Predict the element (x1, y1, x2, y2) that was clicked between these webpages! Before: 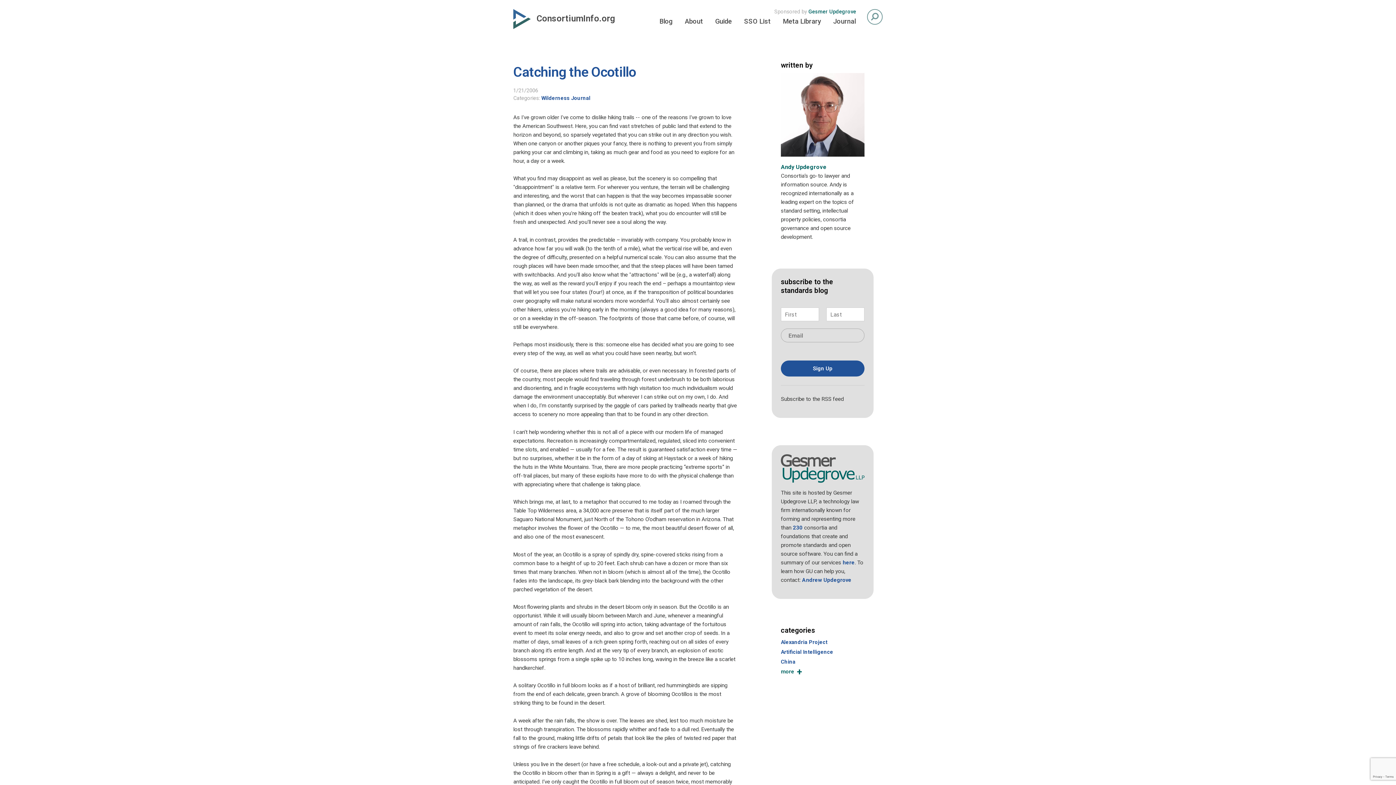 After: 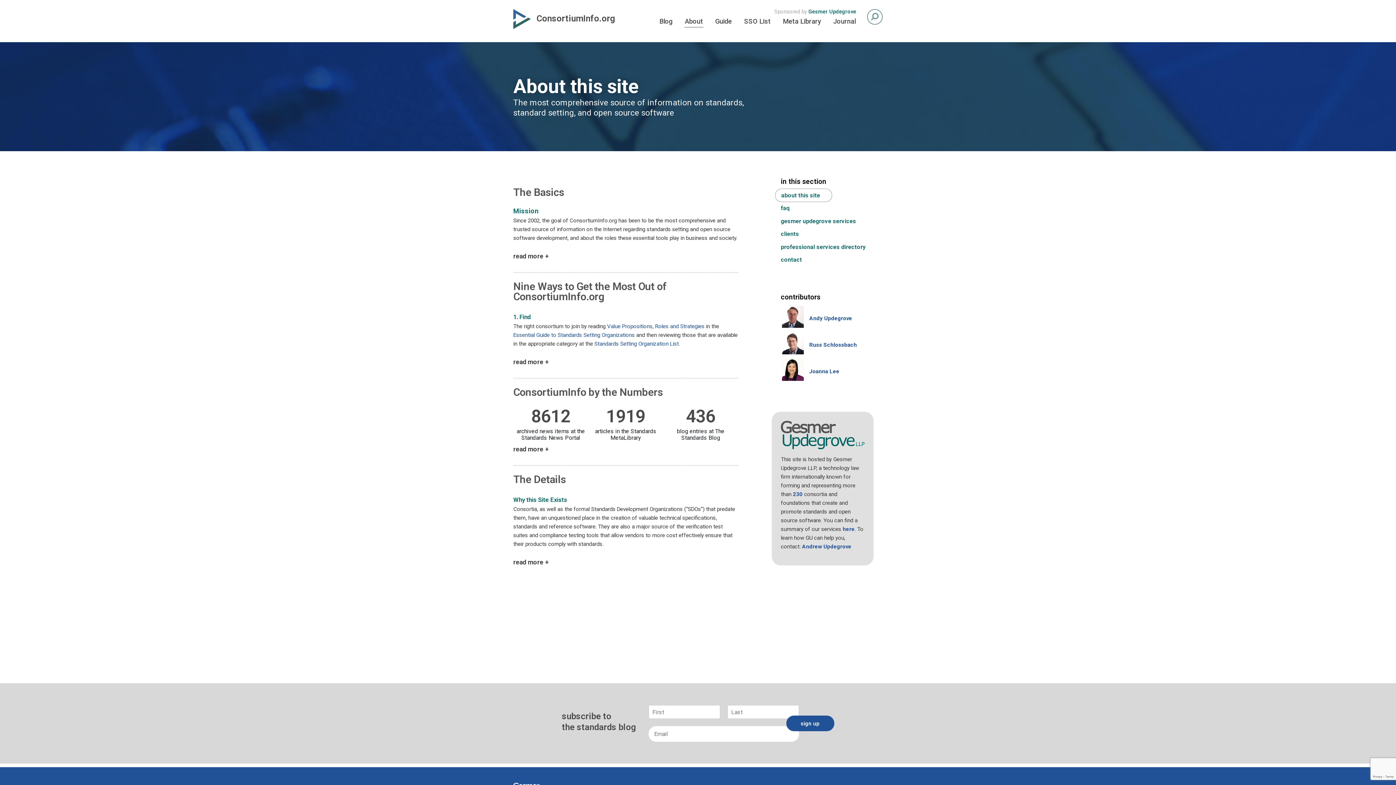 Action: bbox: (684, 17, 703, 26) label: About